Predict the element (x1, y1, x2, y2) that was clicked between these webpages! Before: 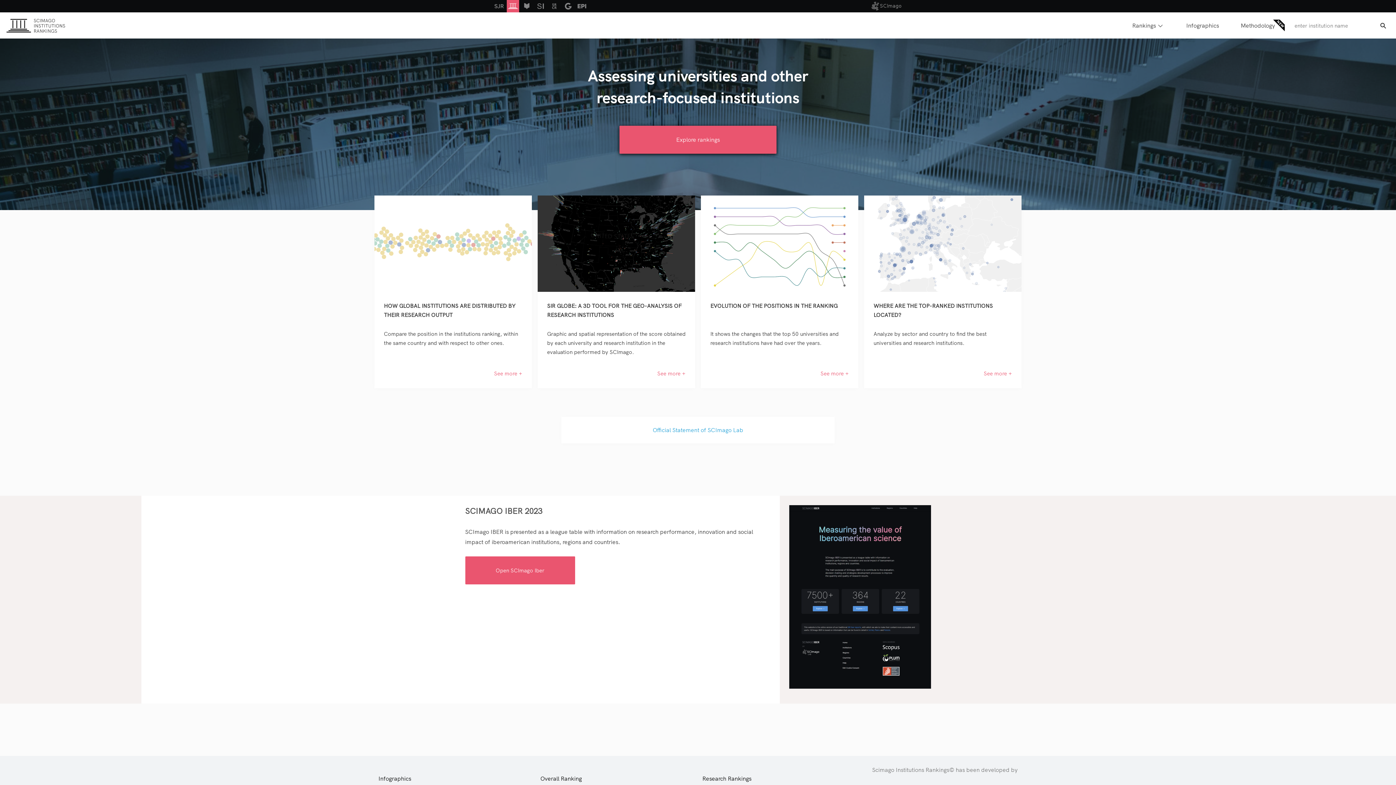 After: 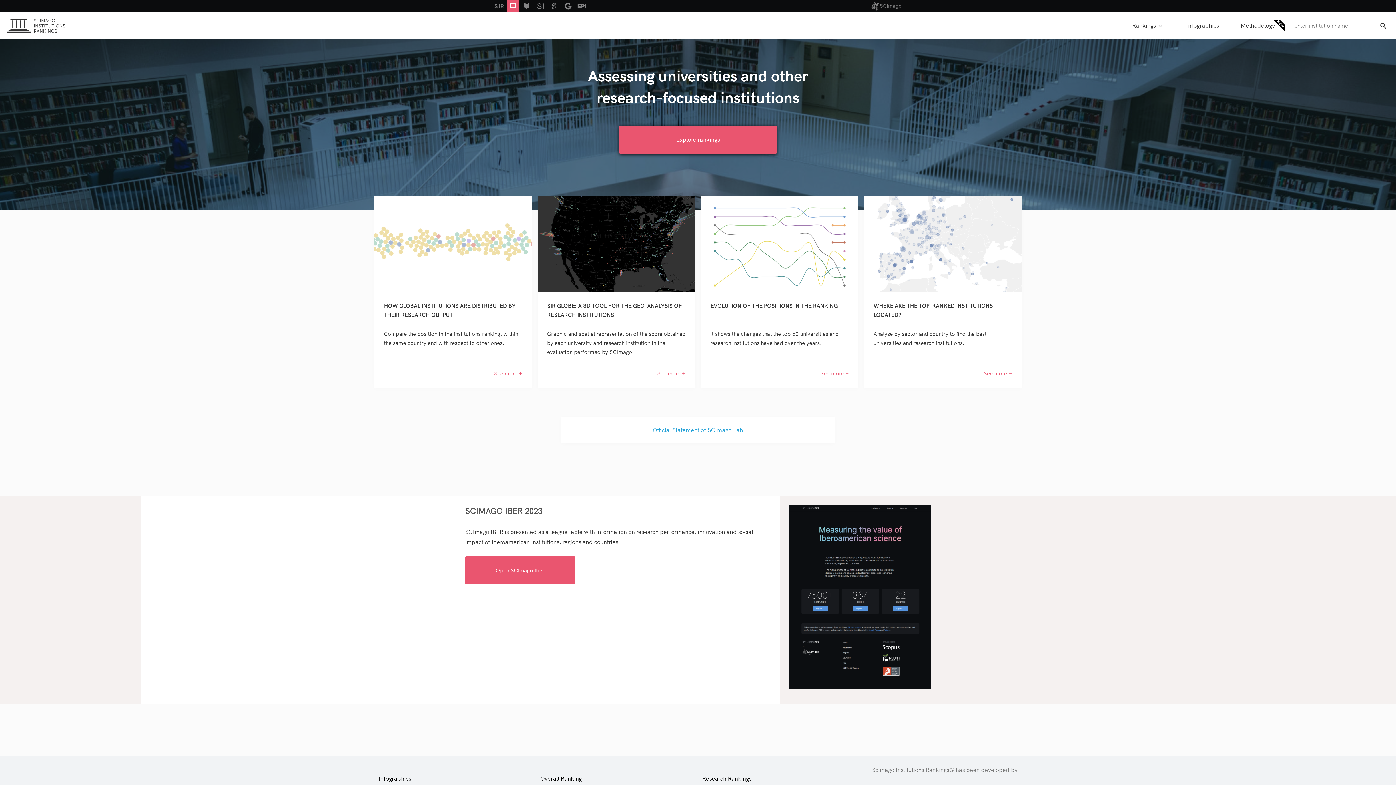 Action: bbox: (0, 33, 71, 40)